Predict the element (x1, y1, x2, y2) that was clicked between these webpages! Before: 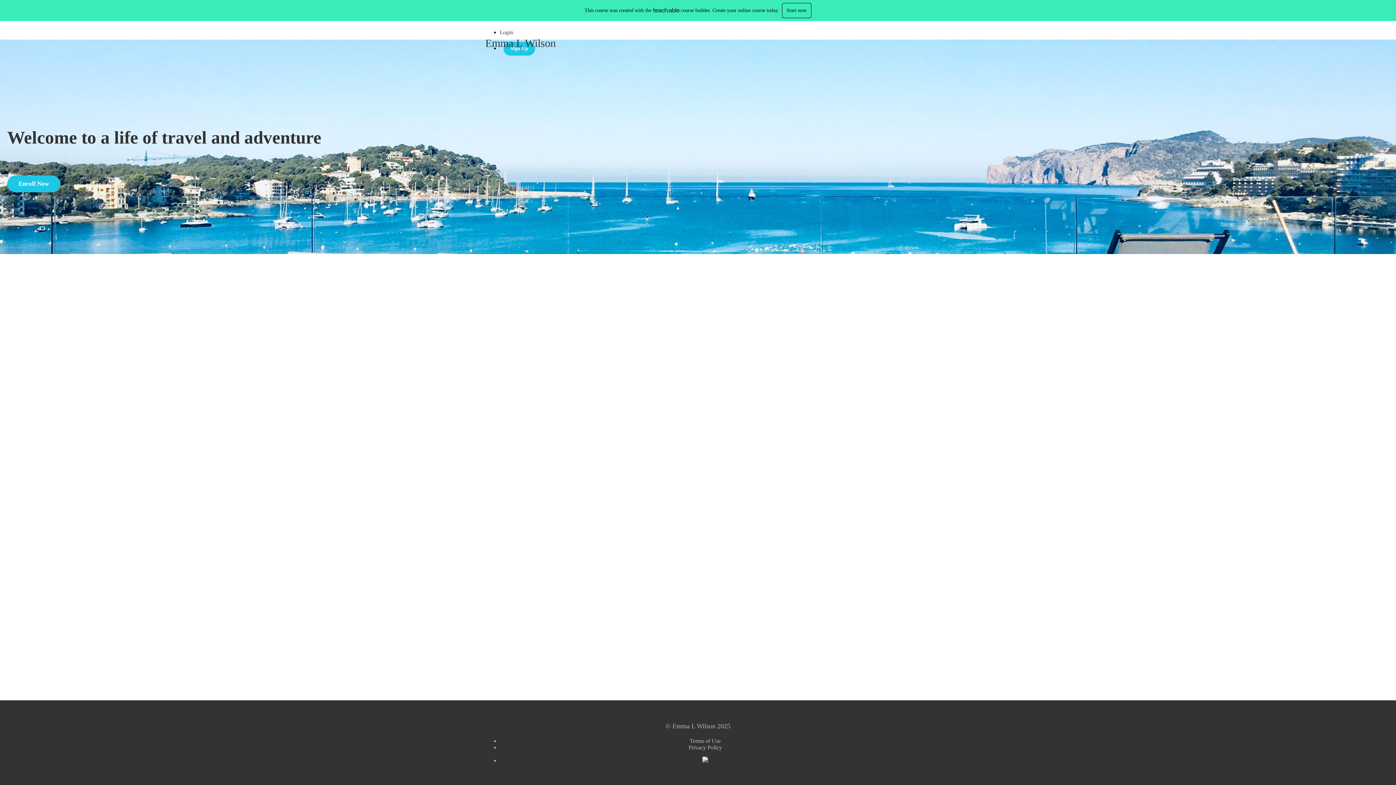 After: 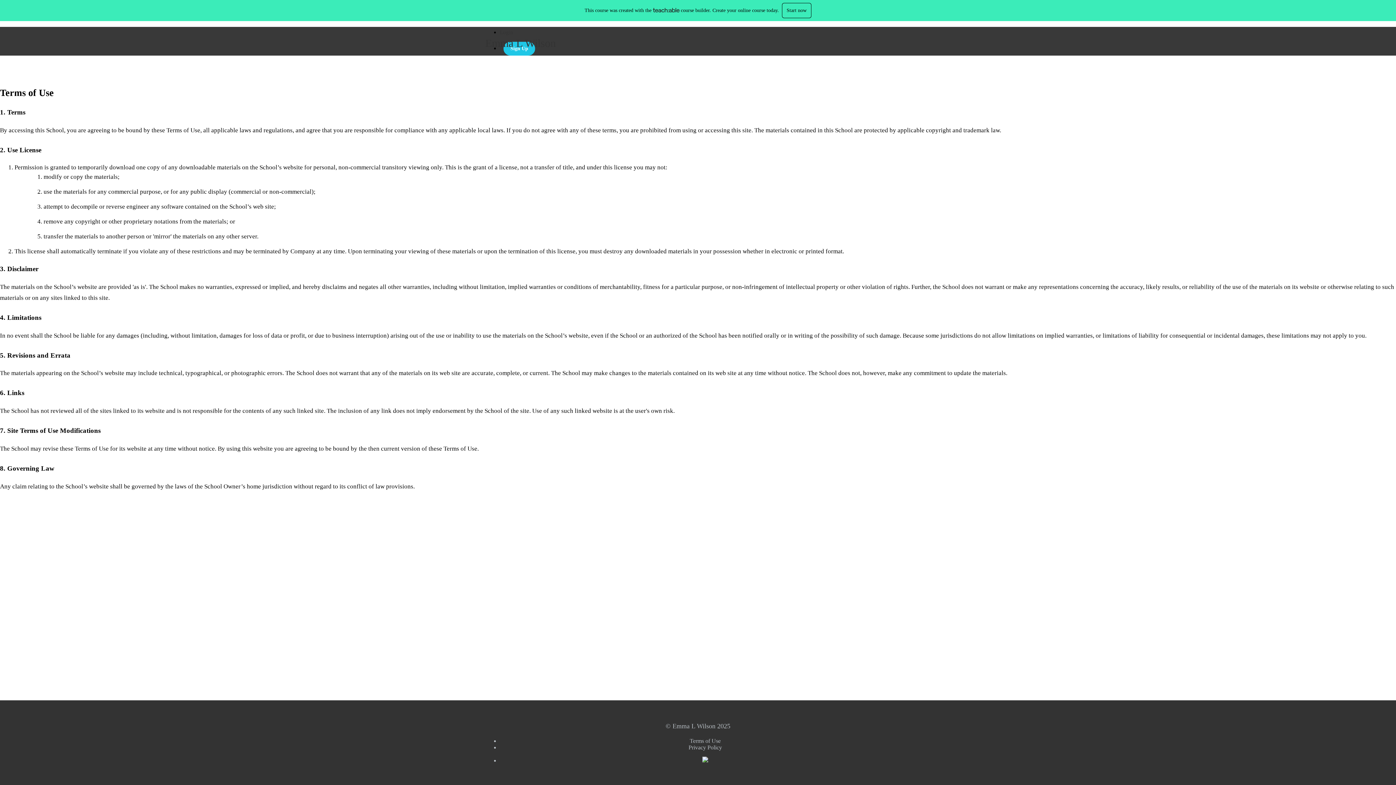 Action: bbox: (690, 738, 720, 744) label: Terms of Use